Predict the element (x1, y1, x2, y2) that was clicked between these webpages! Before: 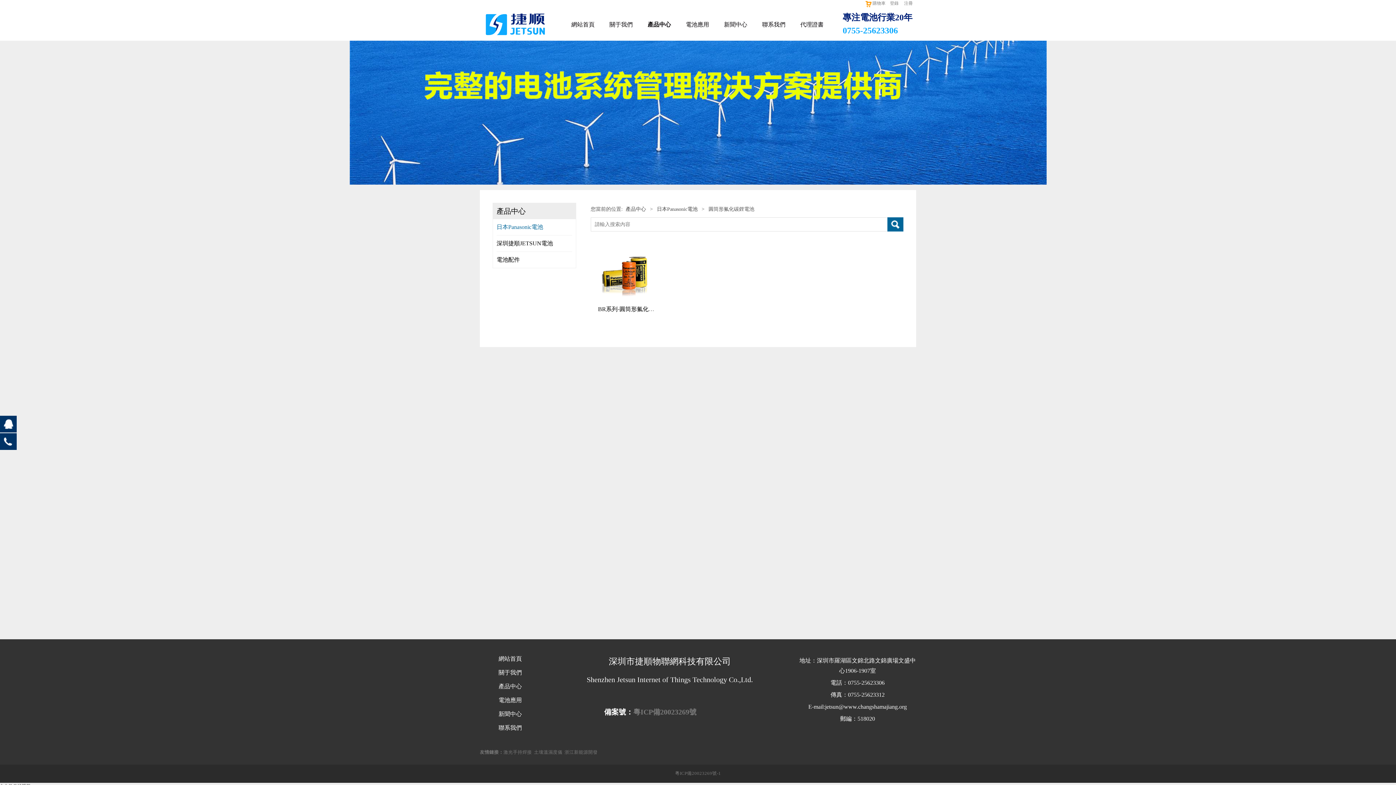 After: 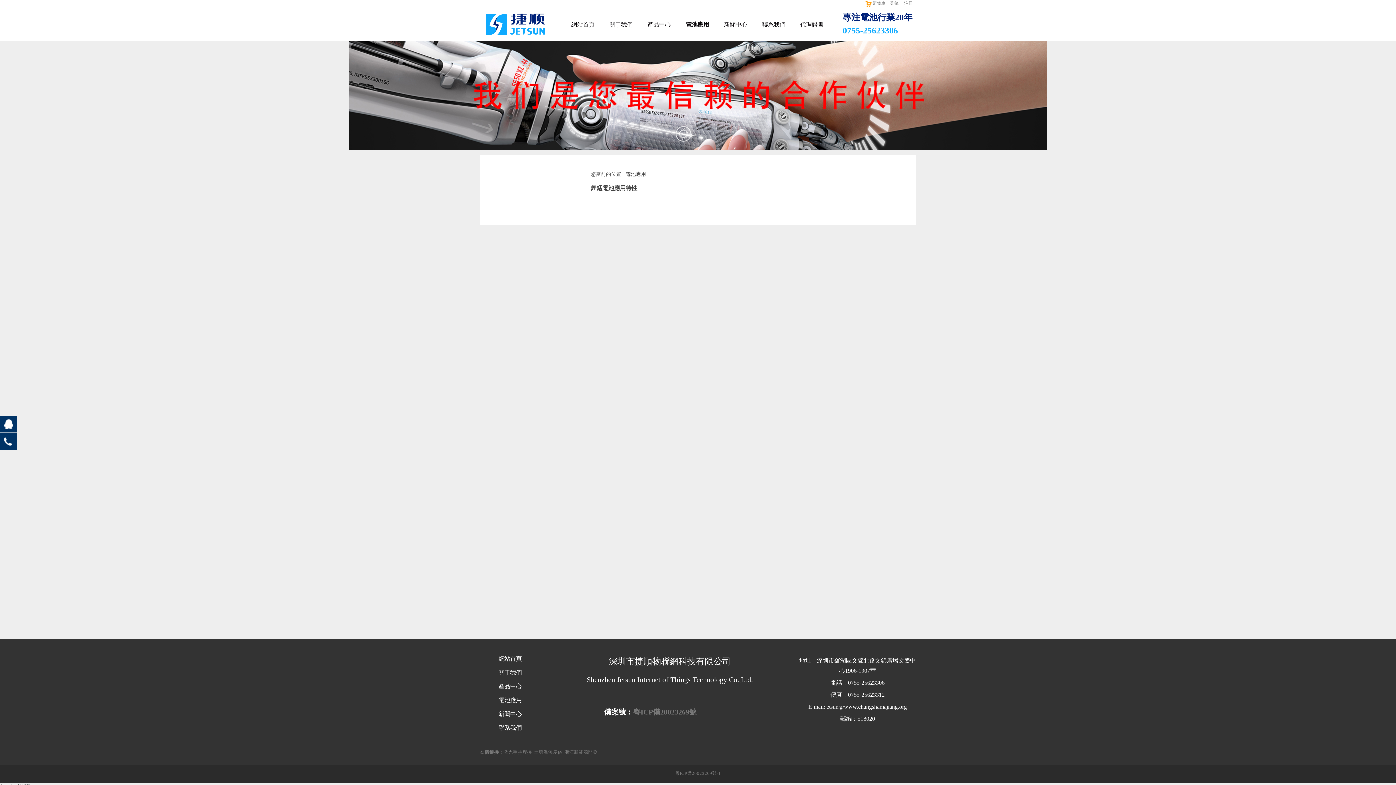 Action: label: 電池應用 bbox: (678, 8, 716, 40)